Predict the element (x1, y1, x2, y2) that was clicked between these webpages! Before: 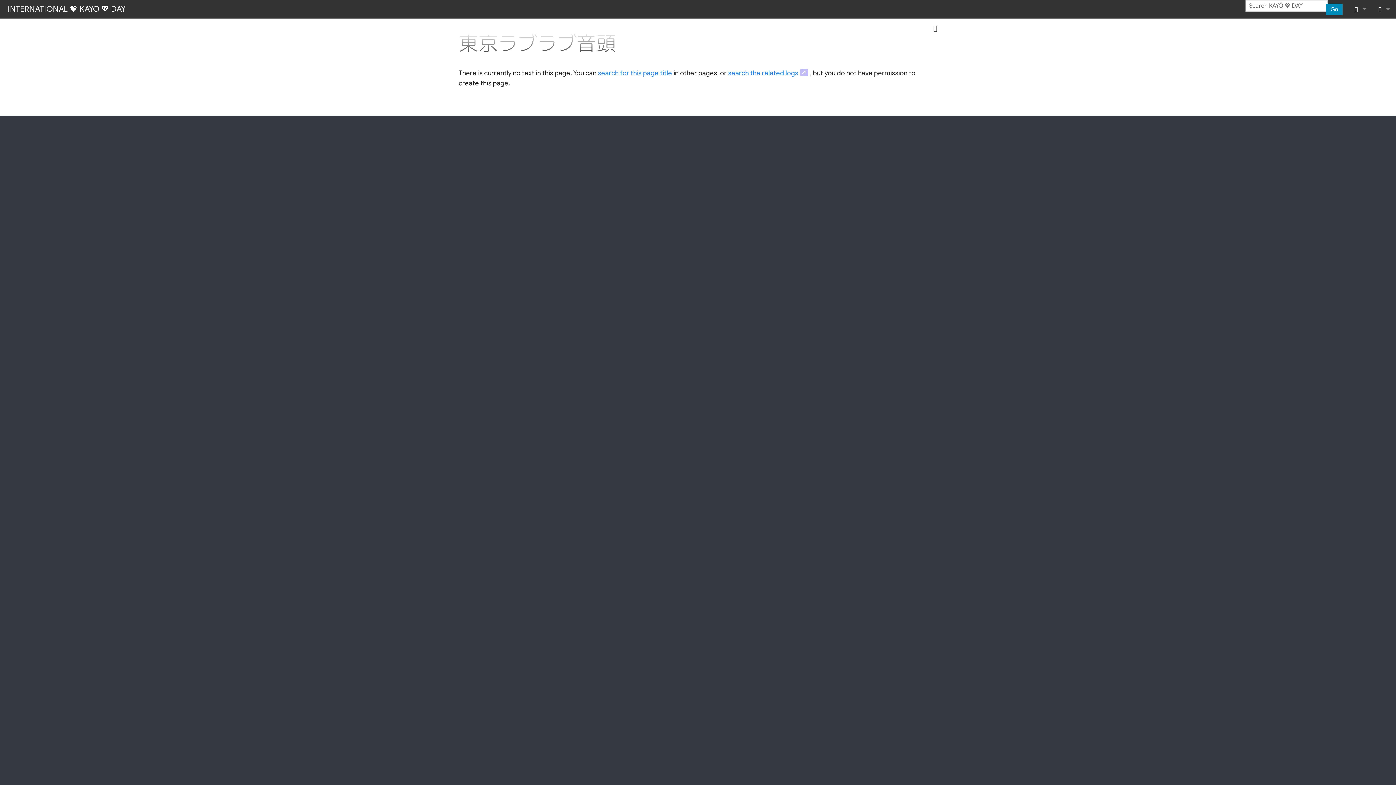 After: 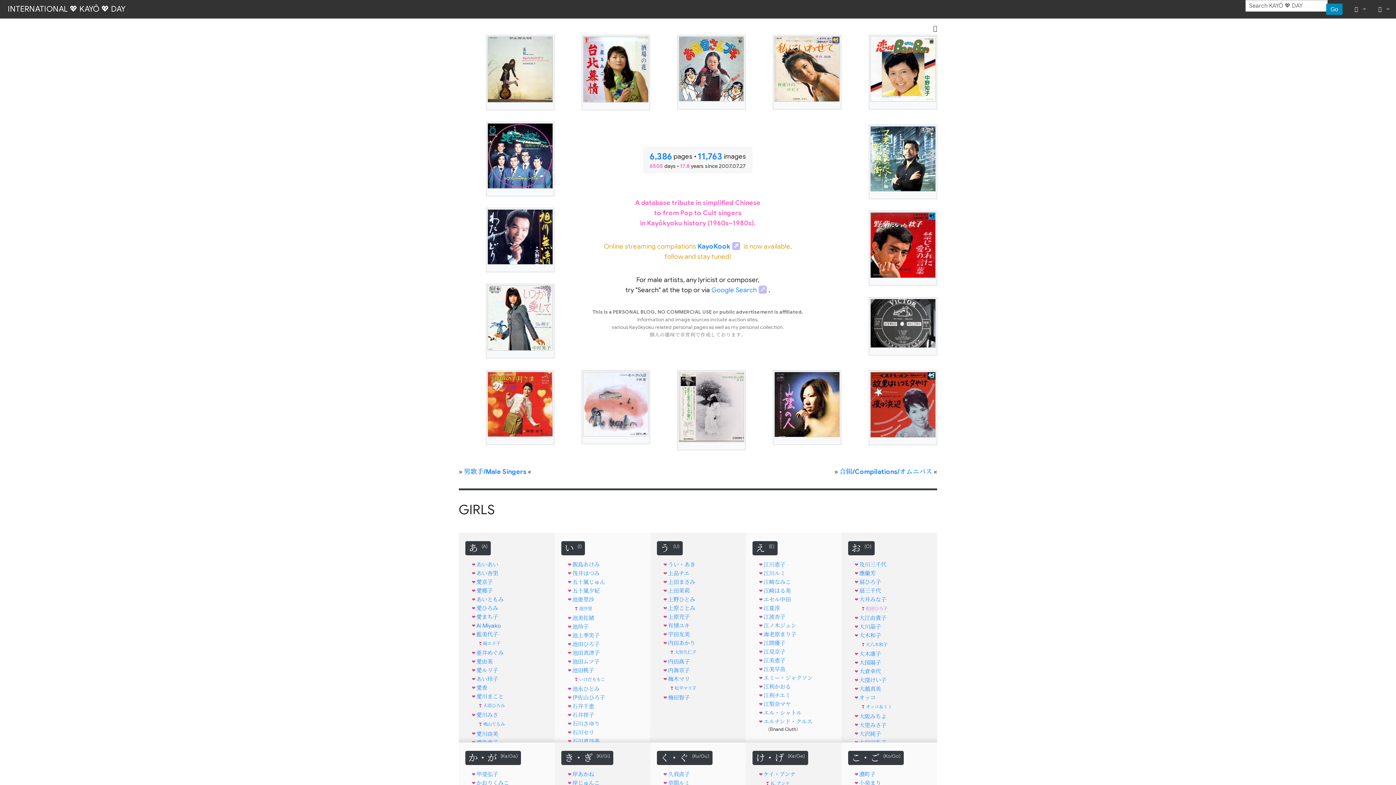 Action: bbox: (3, 4, 129, 13) label: INTERNATIONAL 💖 KAYŌ 💖 DAY